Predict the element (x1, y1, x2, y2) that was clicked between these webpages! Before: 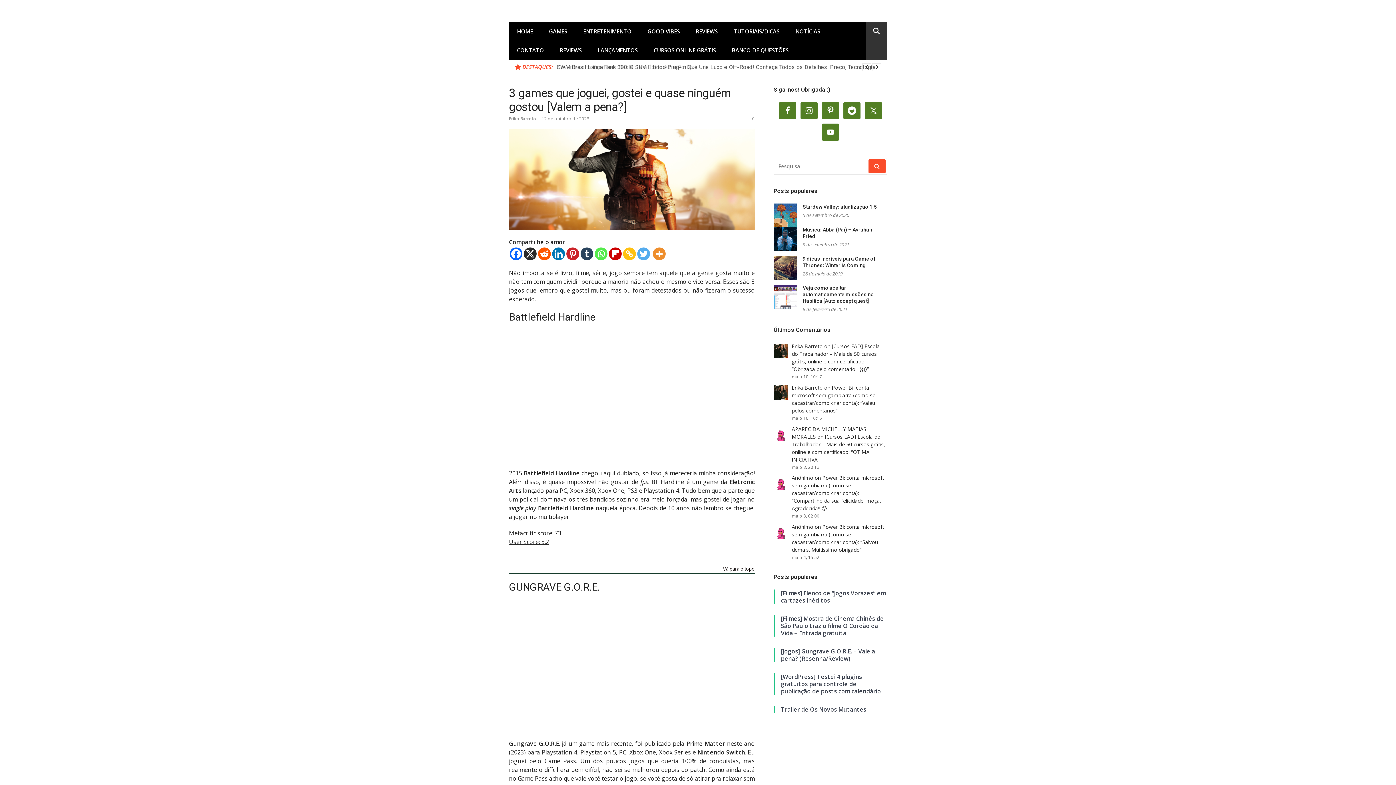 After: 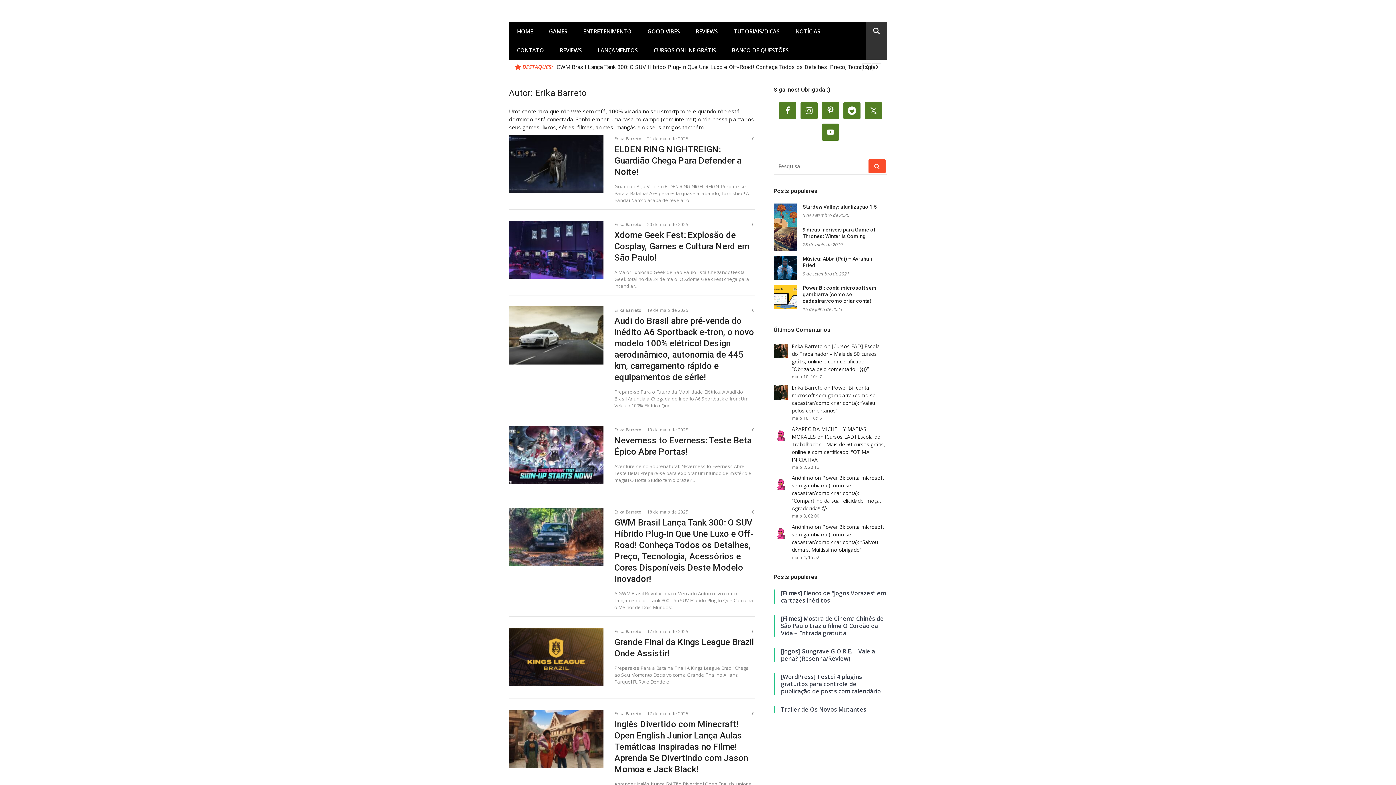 Action: label: Erika Barreto bbox: (509, 115, 536, 121)